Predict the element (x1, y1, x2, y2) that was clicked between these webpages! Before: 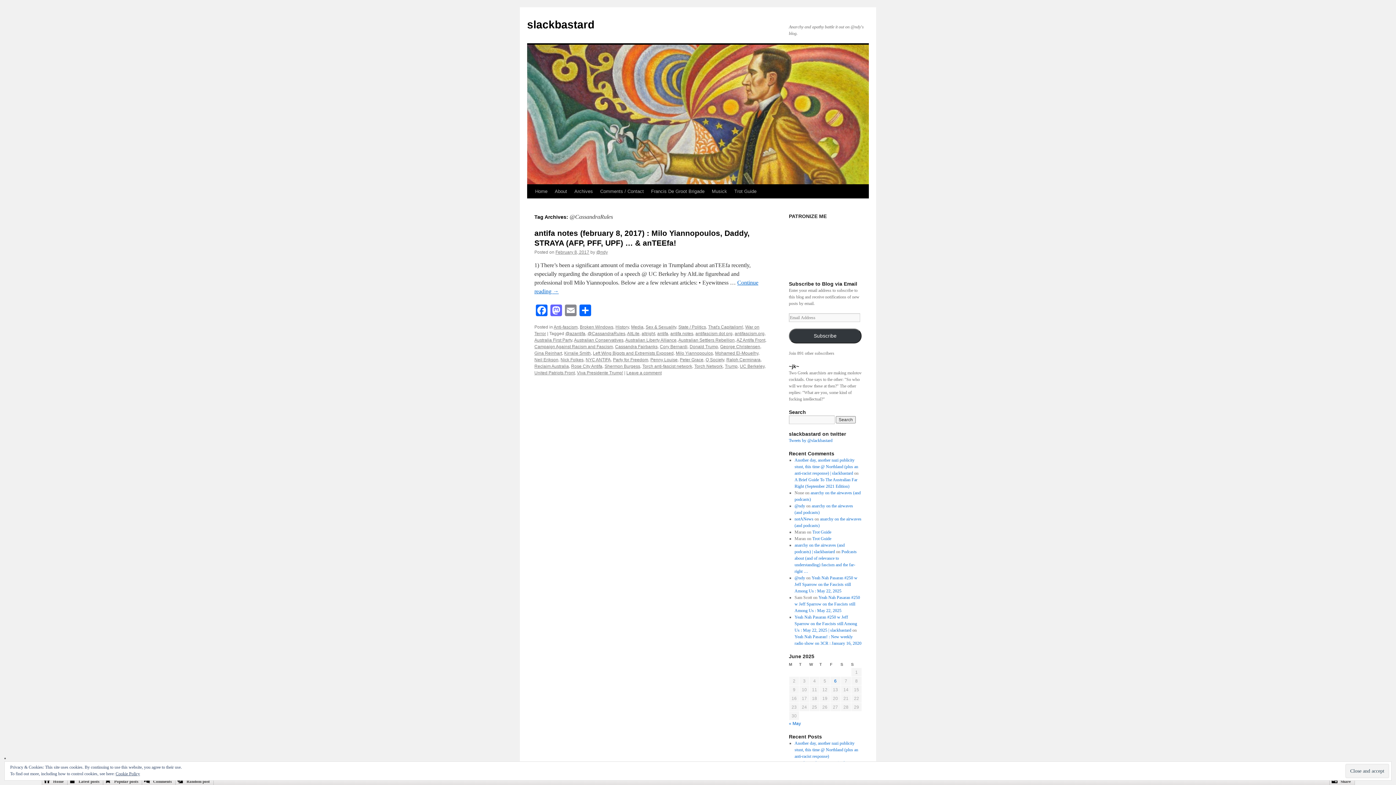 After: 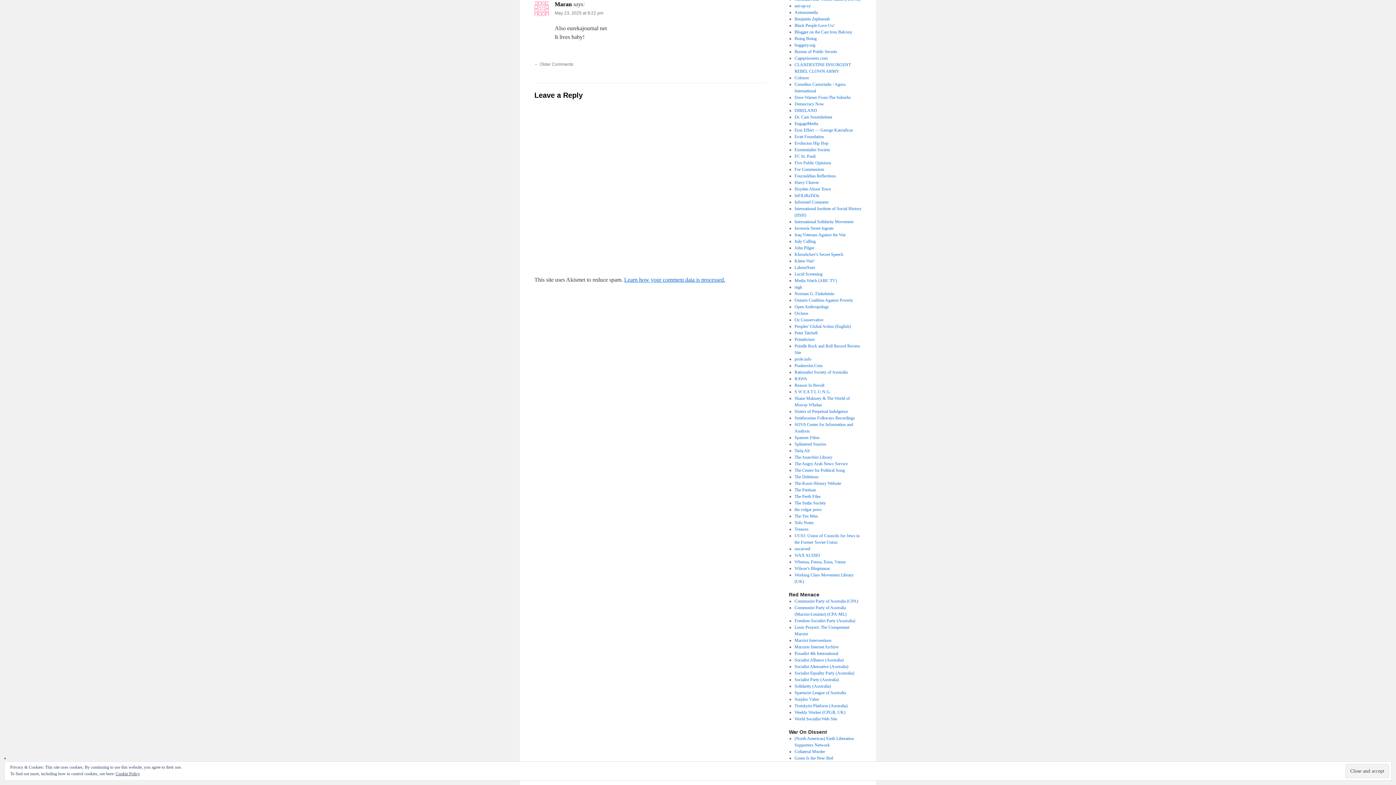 Action: label: Trot Guide bbox: (812, 529, 831, 534)